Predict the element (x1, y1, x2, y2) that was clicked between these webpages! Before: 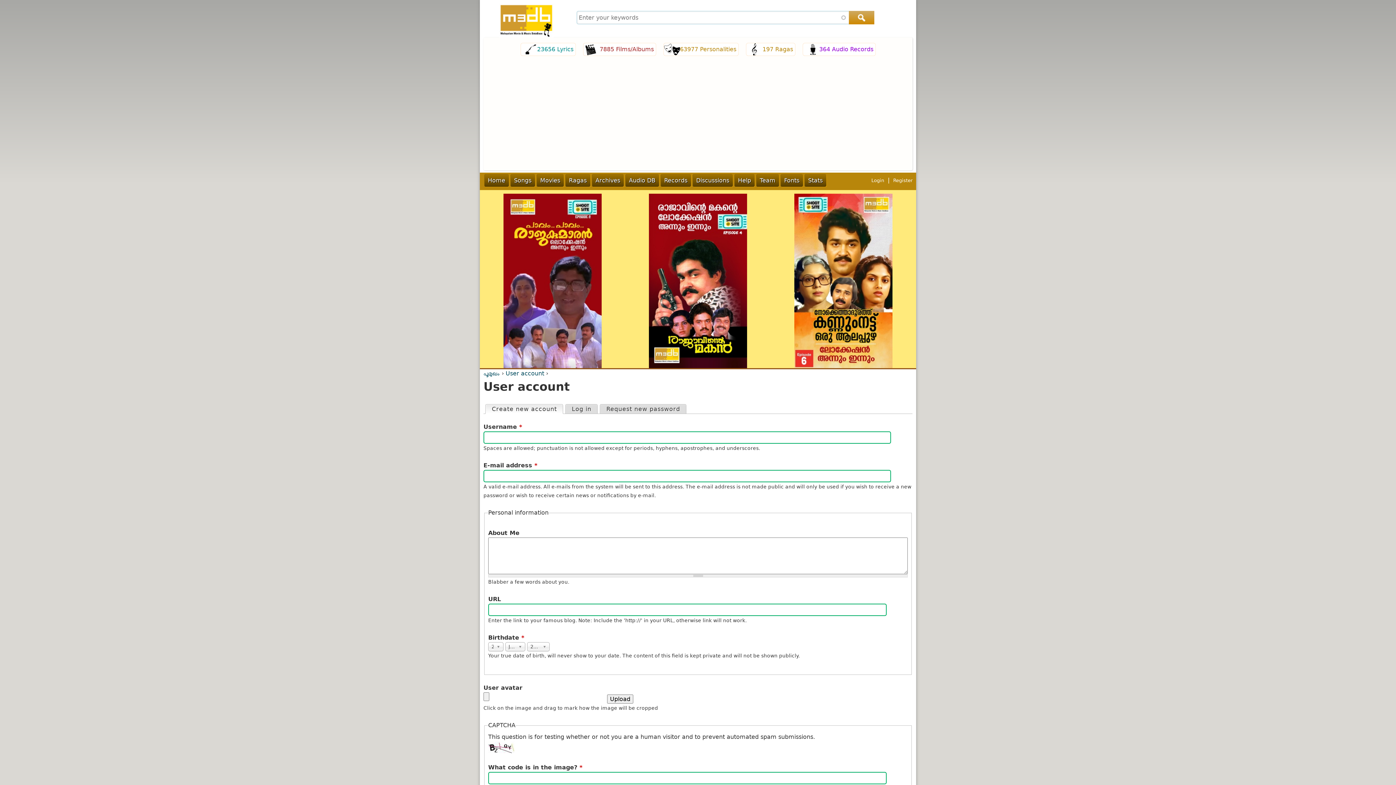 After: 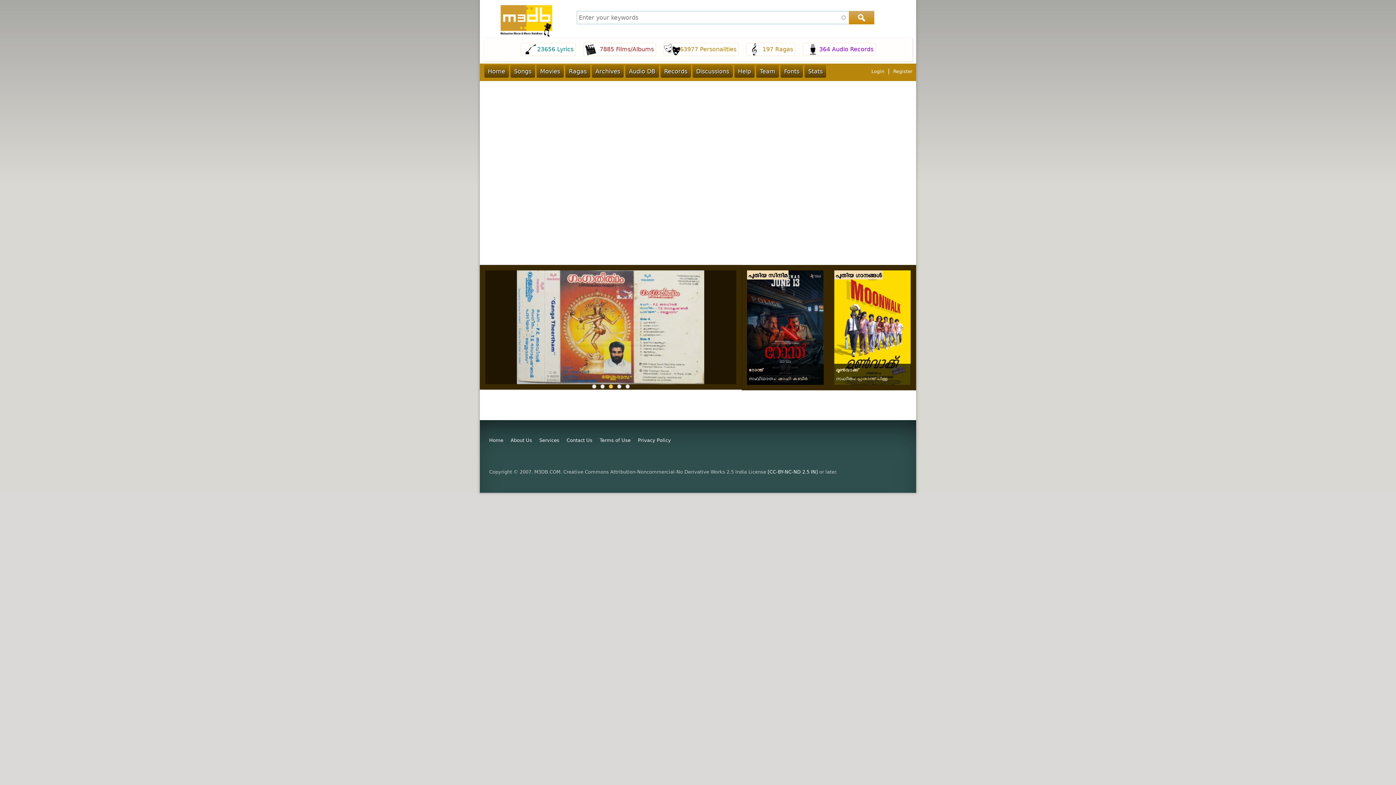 Action: label: പൂമുഖം bbox: (483, 370, 500, 377)